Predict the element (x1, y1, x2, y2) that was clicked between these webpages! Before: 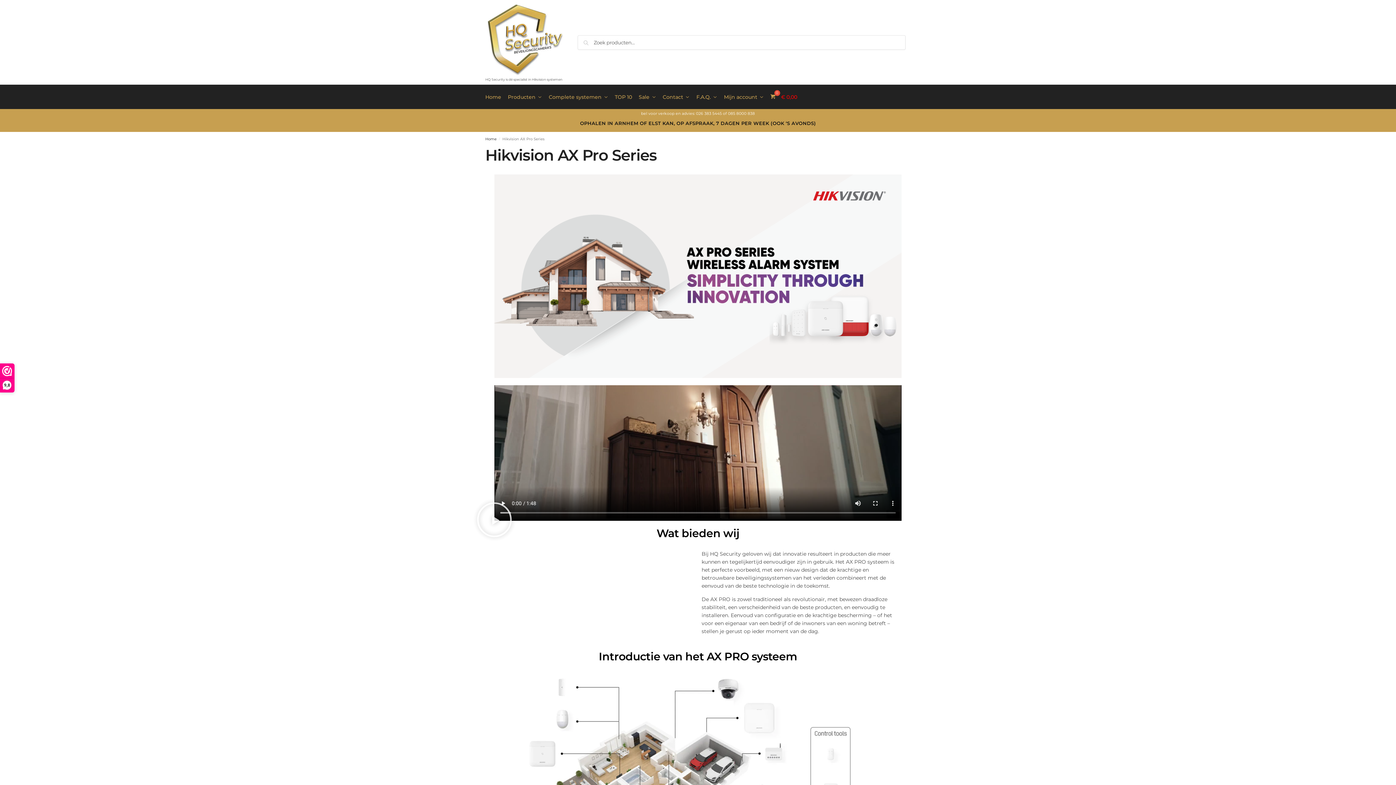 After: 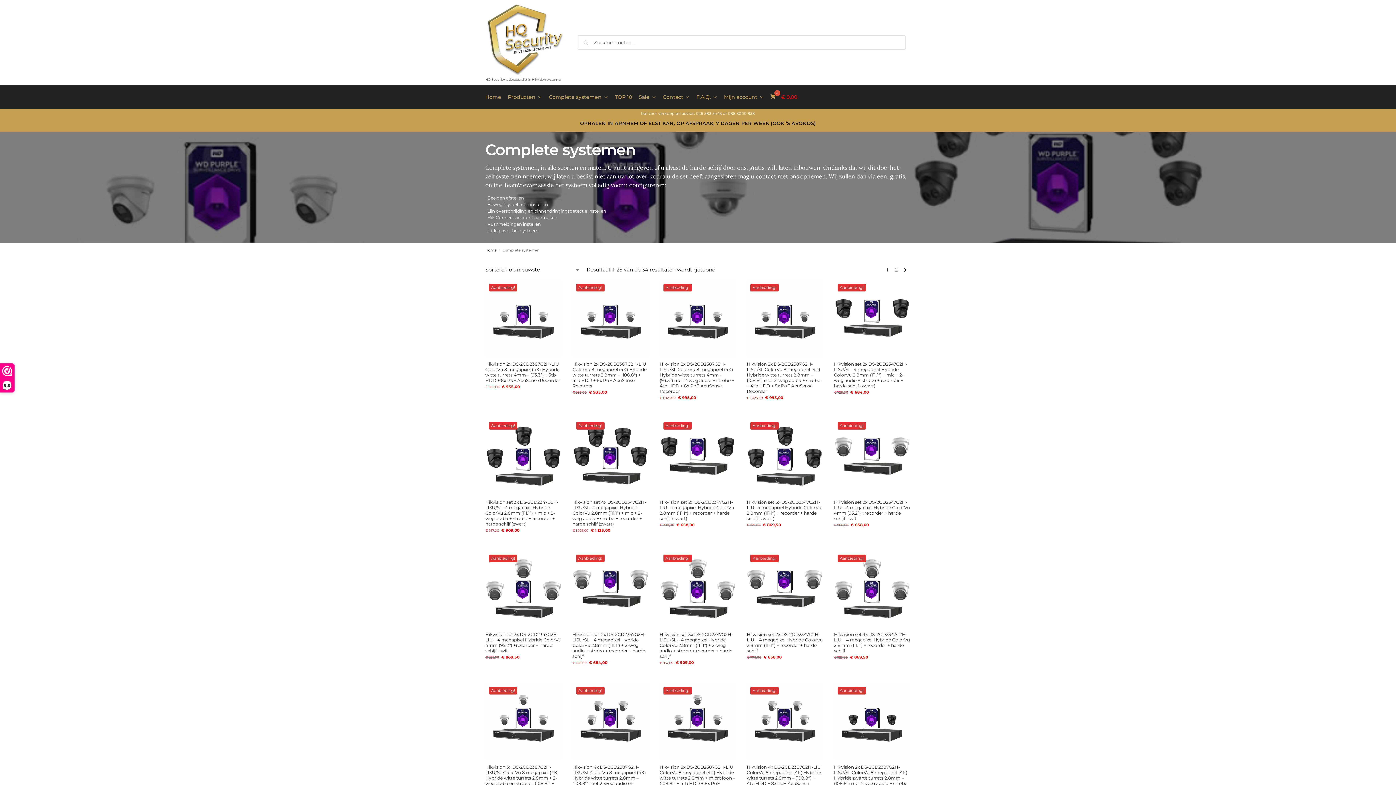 Action: label: Complete systemen bbox: (546, 85, 611, 109)